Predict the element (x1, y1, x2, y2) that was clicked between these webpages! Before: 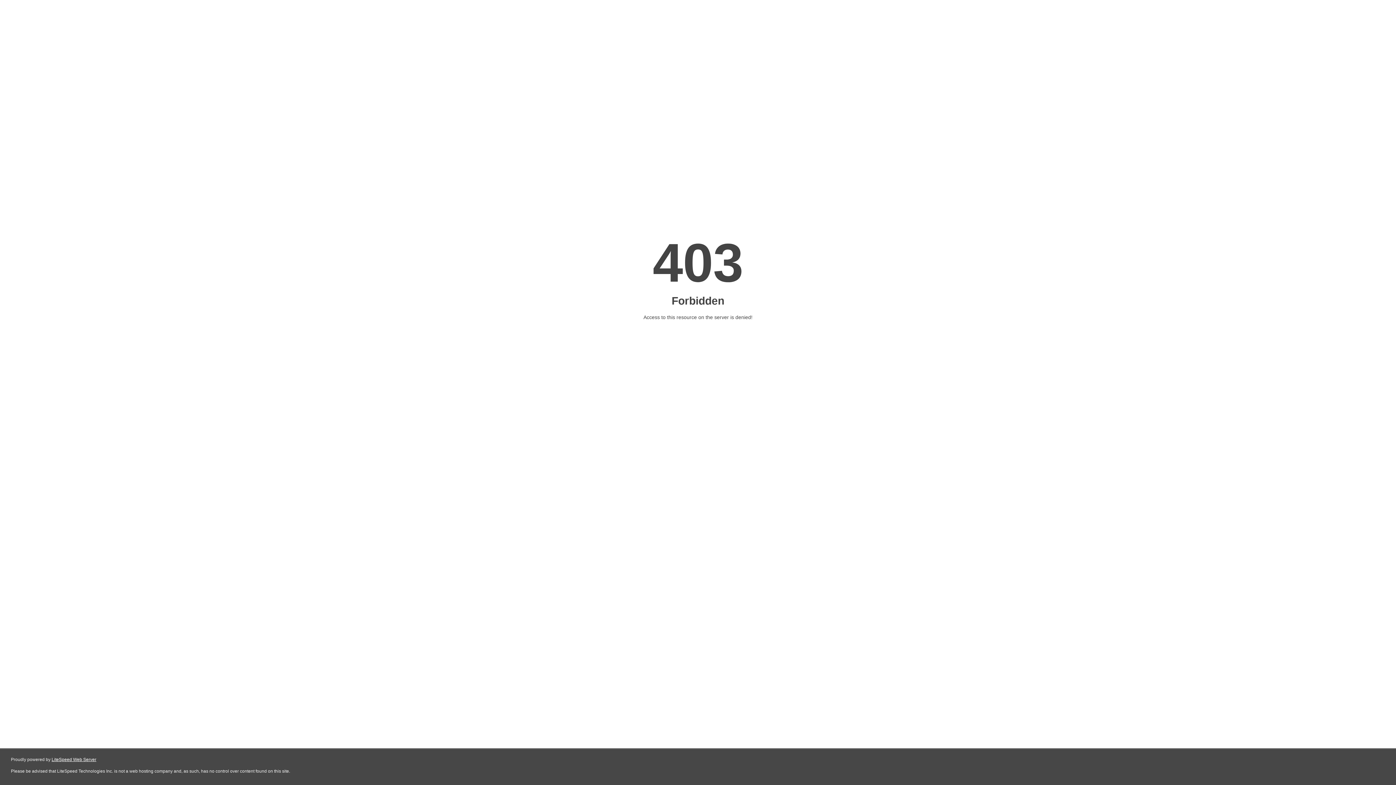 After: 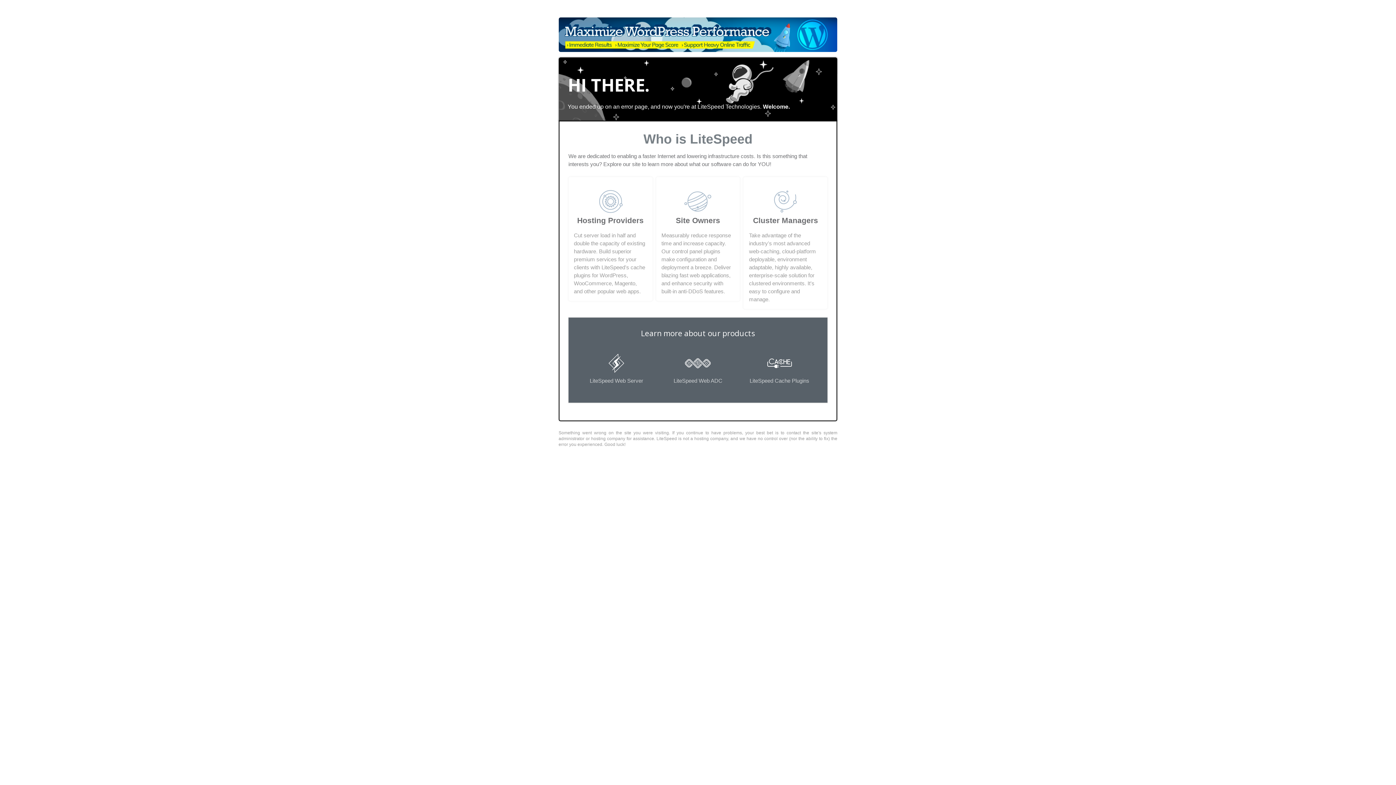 Action: label: LiteSpeed Web Server bbox: (51, 757, 96, 762)